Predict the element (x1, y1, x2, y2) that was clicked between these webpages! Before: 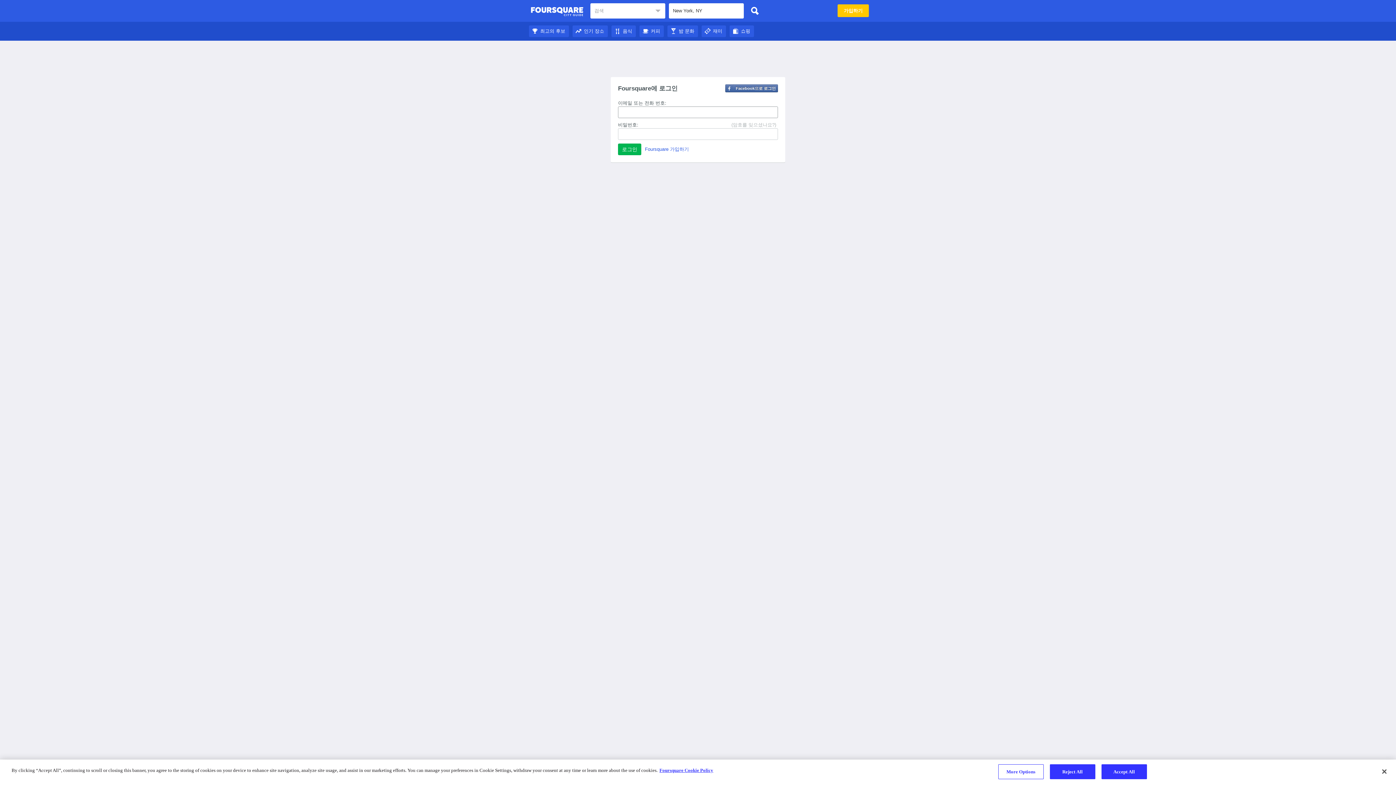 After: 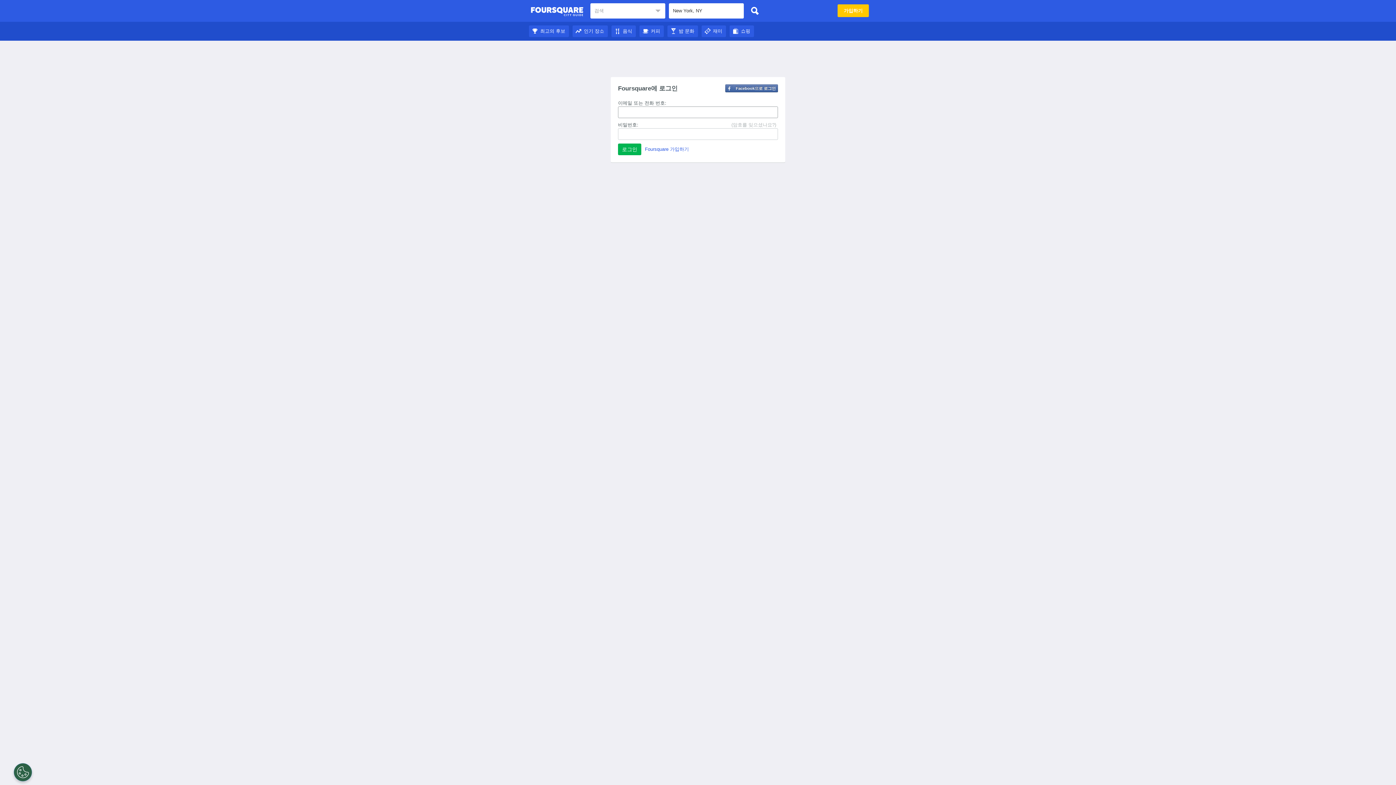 Action: label: Foursquare 도시 가이드 bbox: (530, 4, 583, 18)